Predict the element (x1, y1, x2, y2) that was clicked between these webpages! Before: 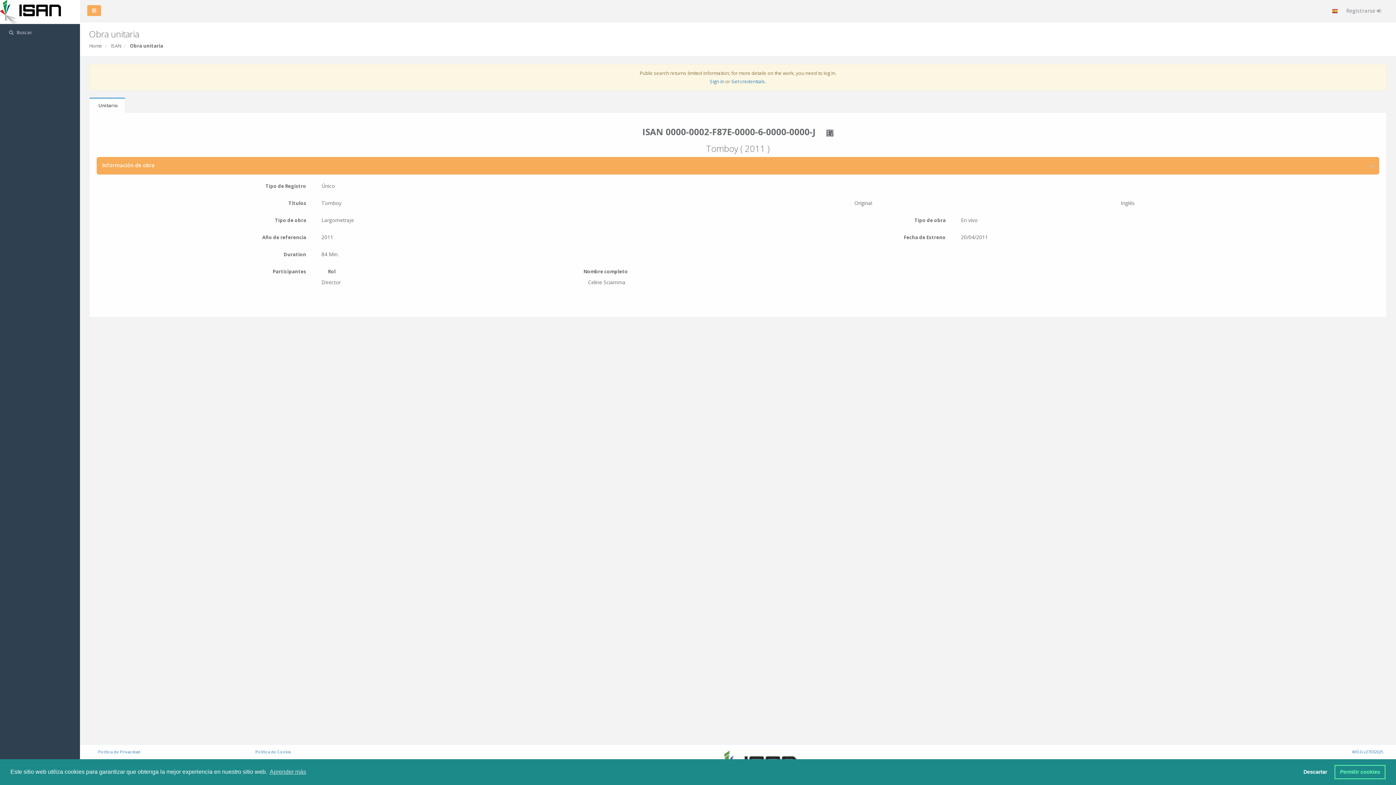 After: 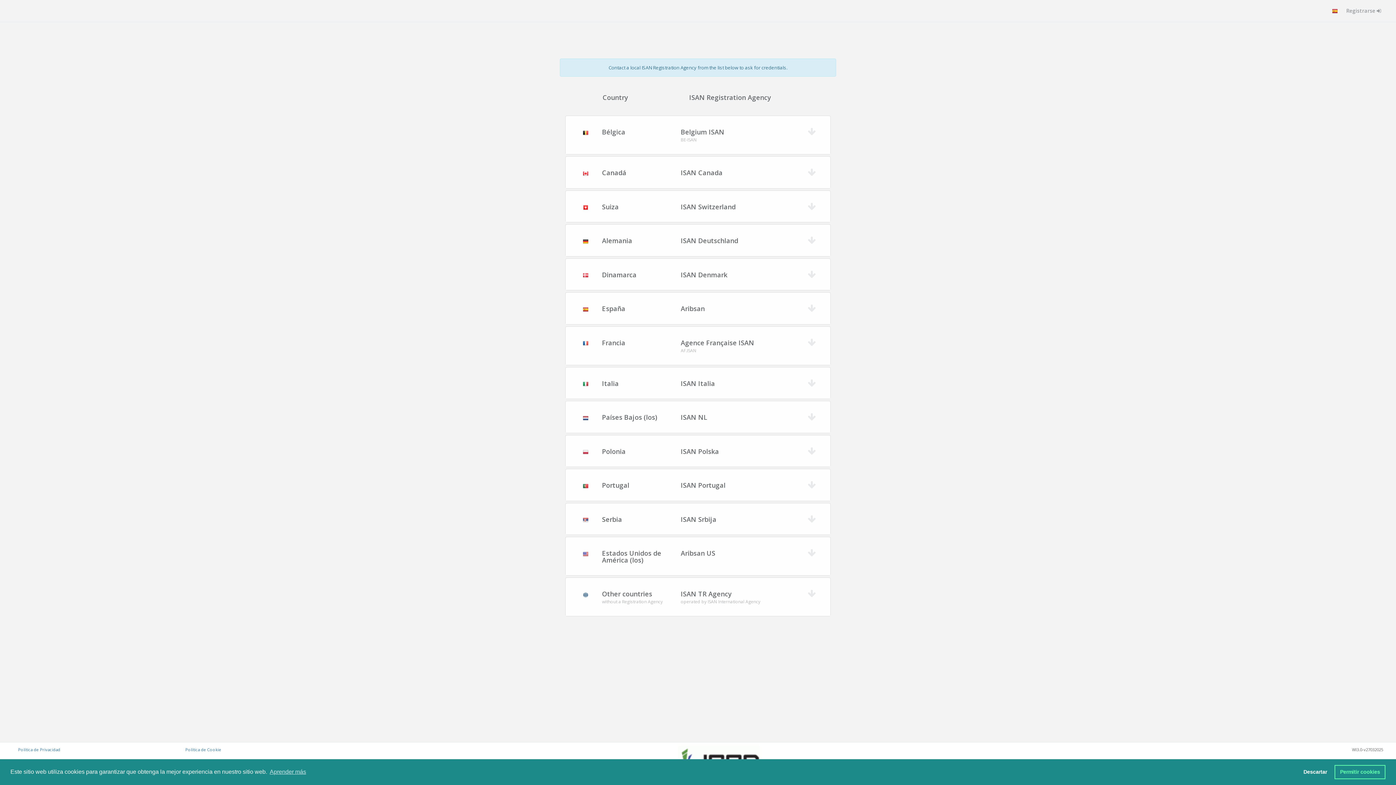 Action: label: Get credentials bbox: (731, 78, 765, 84)